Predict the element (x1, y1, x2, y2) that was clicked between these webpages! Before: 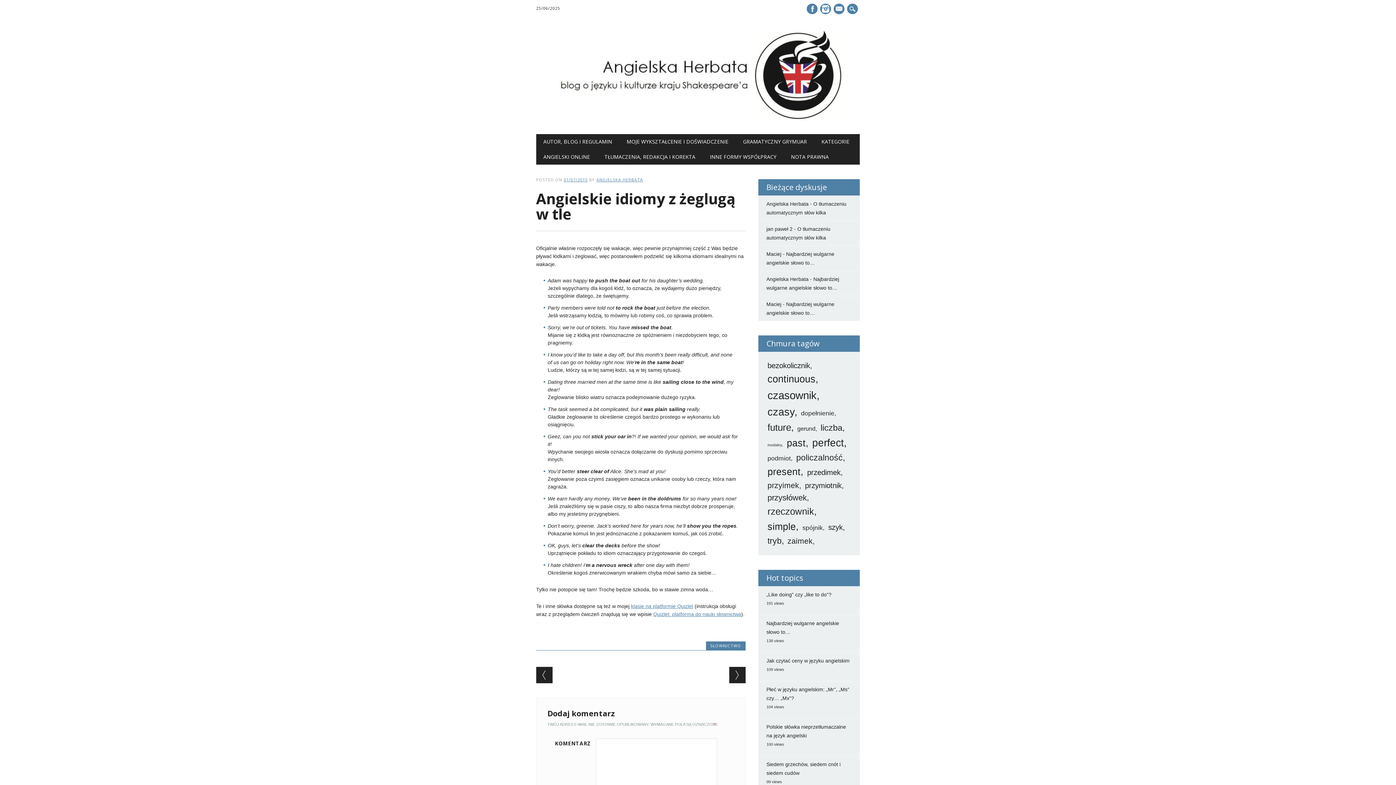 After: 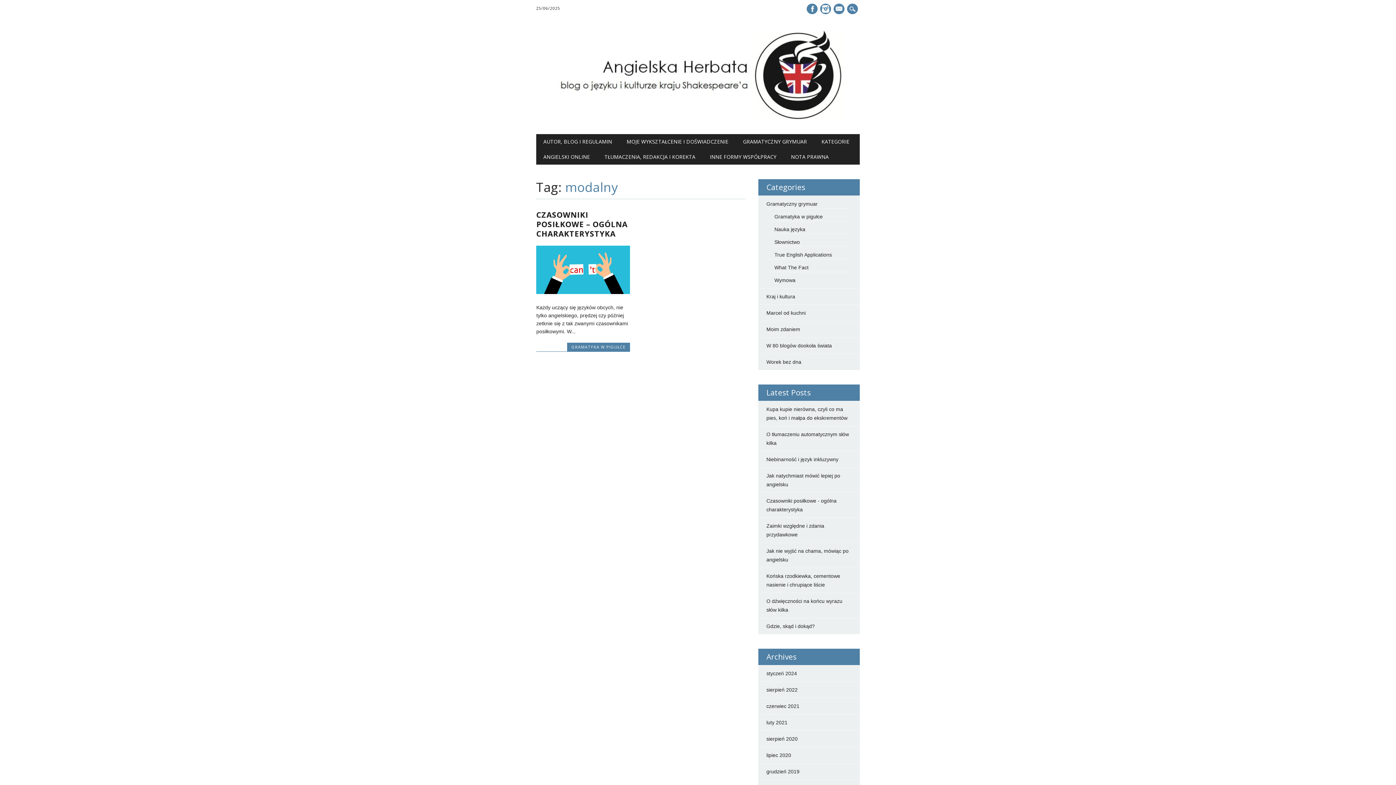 Action: bbox: (766, 441, 784, 448) label: modalny (1 element)